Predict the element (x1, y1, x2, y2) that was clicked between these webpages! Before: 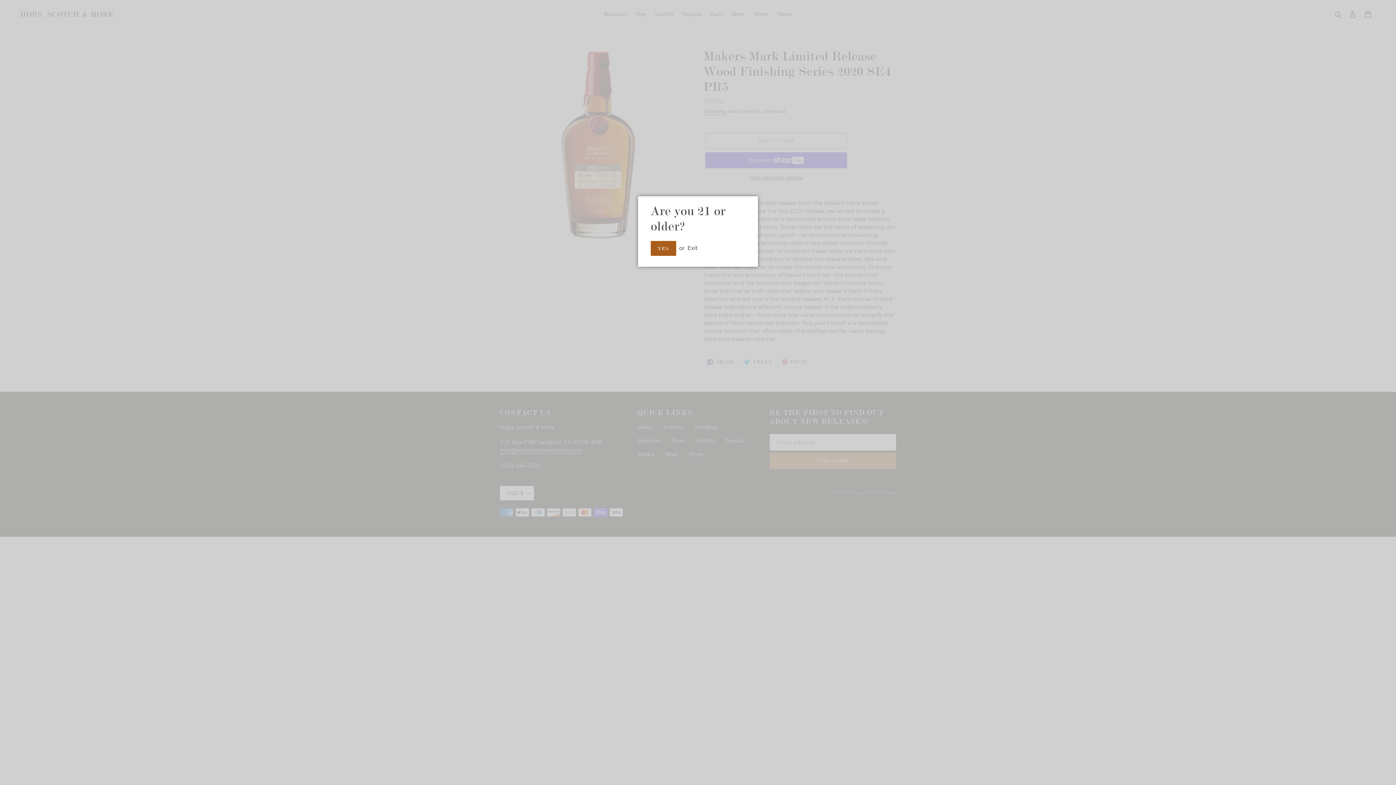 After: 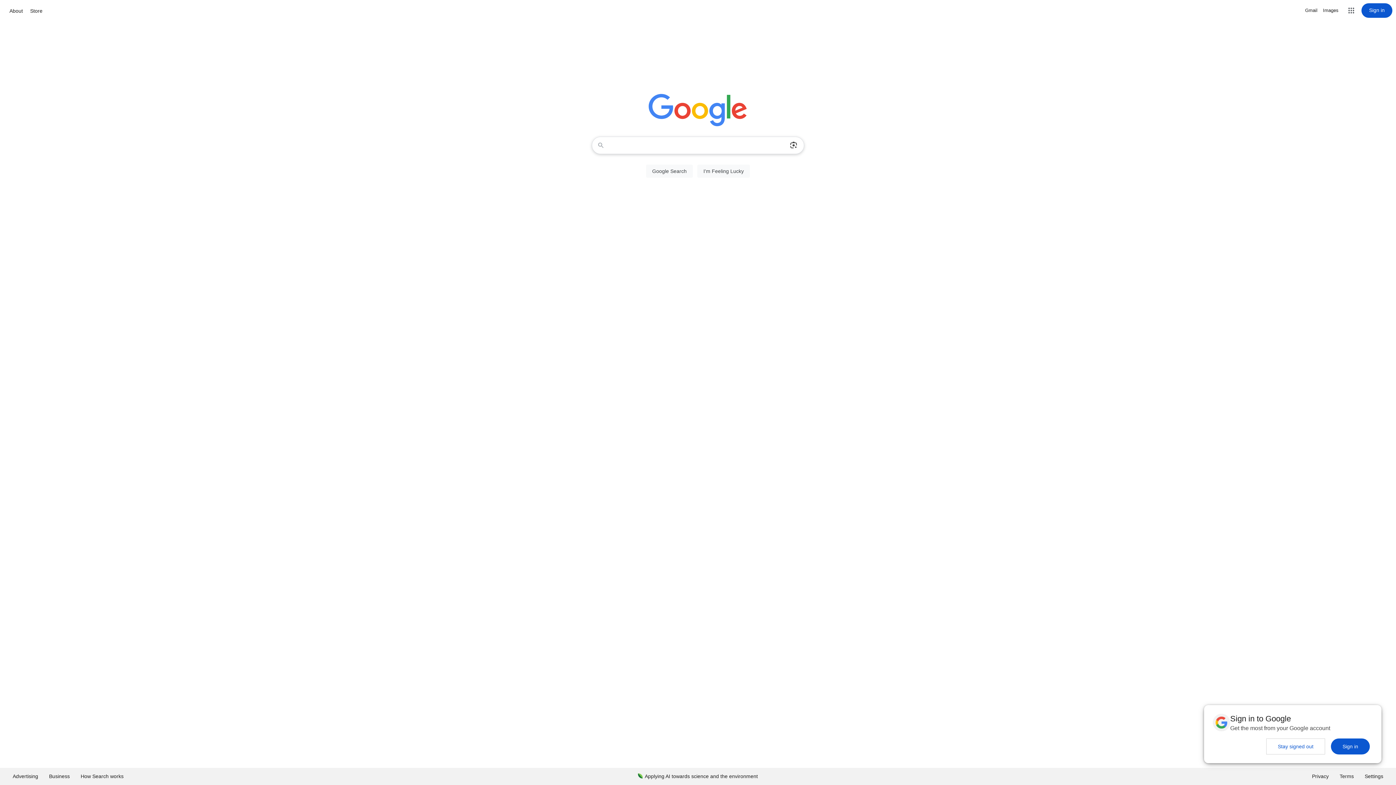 Action: bbox: (687, 244, 697, 251) label: Exit